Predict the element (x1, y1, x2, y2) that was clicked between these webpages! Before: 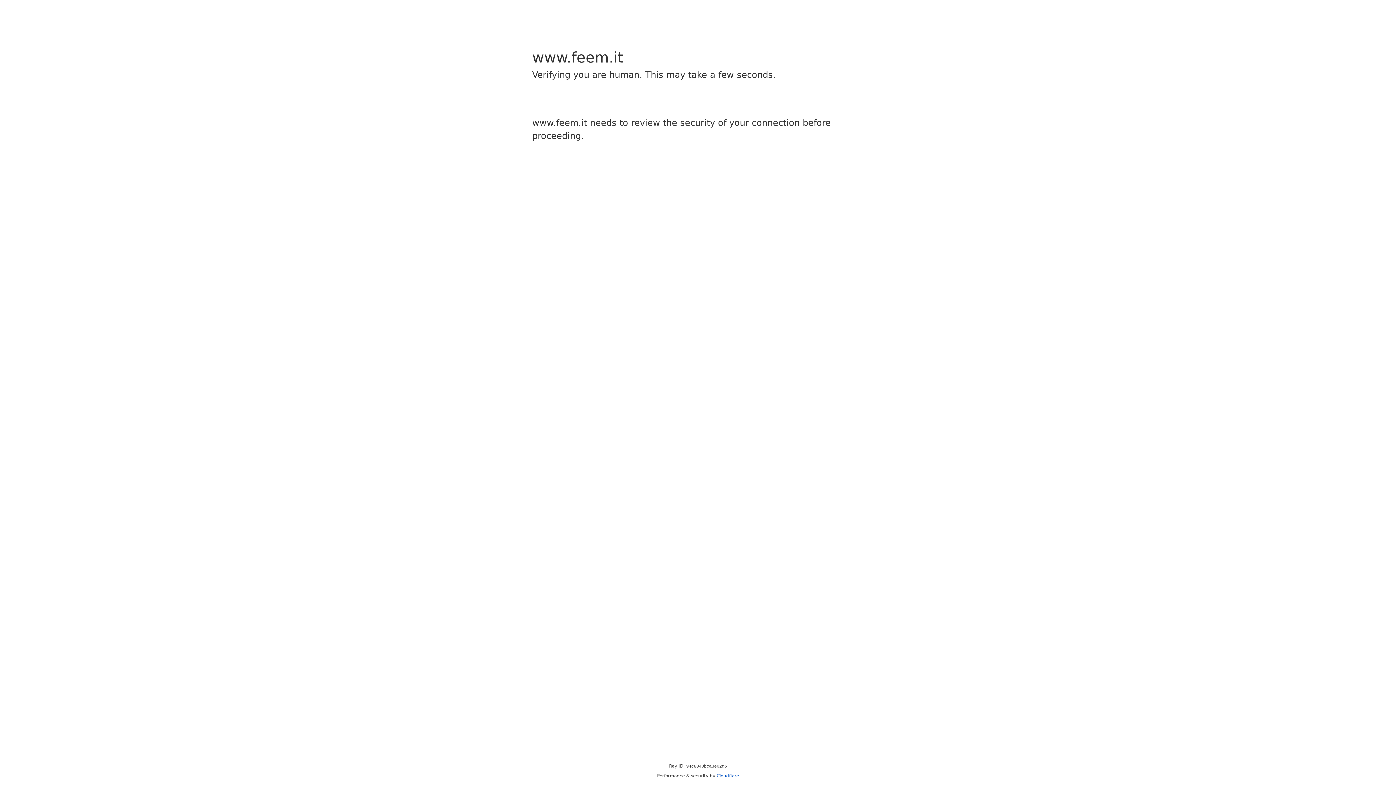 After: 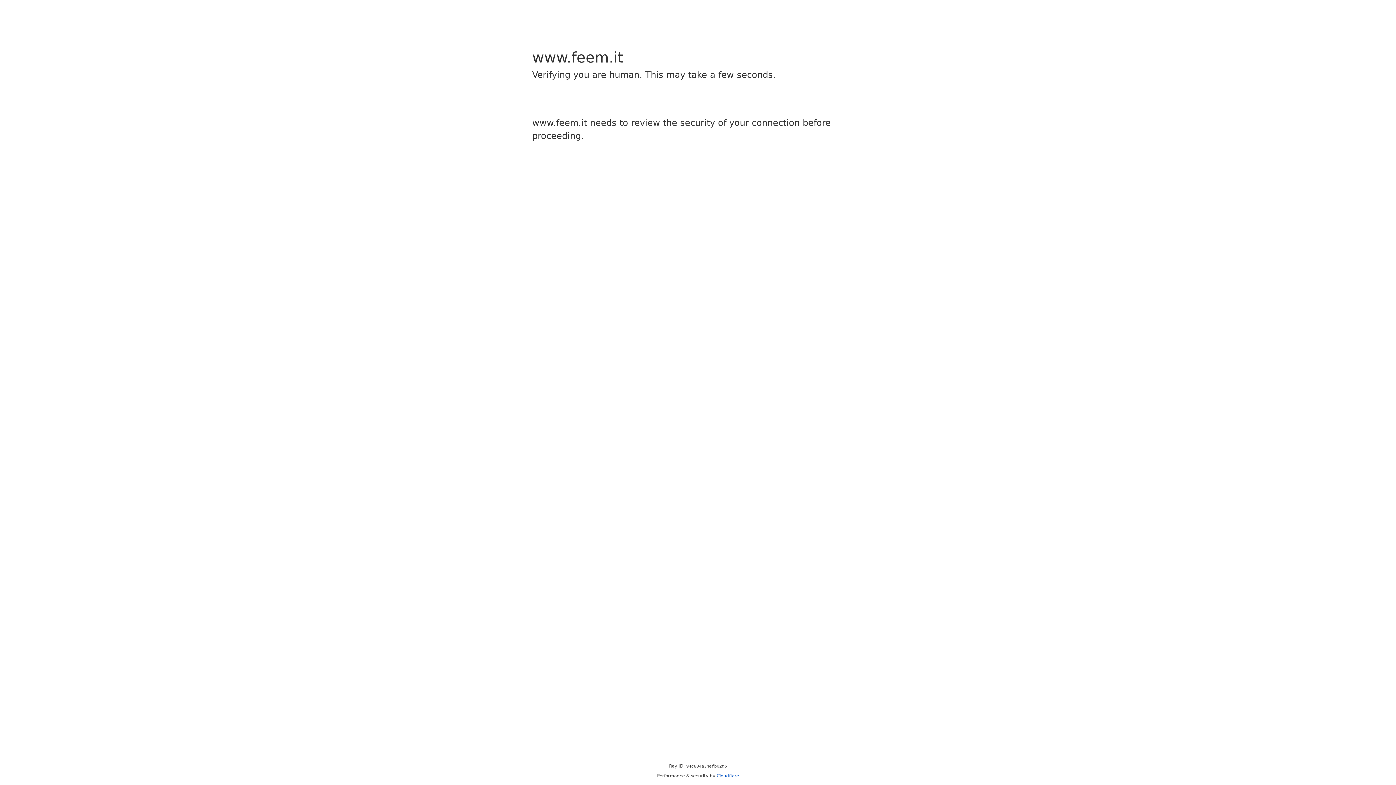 Action: label: Cloudflare bbox: (716, 773, 739, 778)